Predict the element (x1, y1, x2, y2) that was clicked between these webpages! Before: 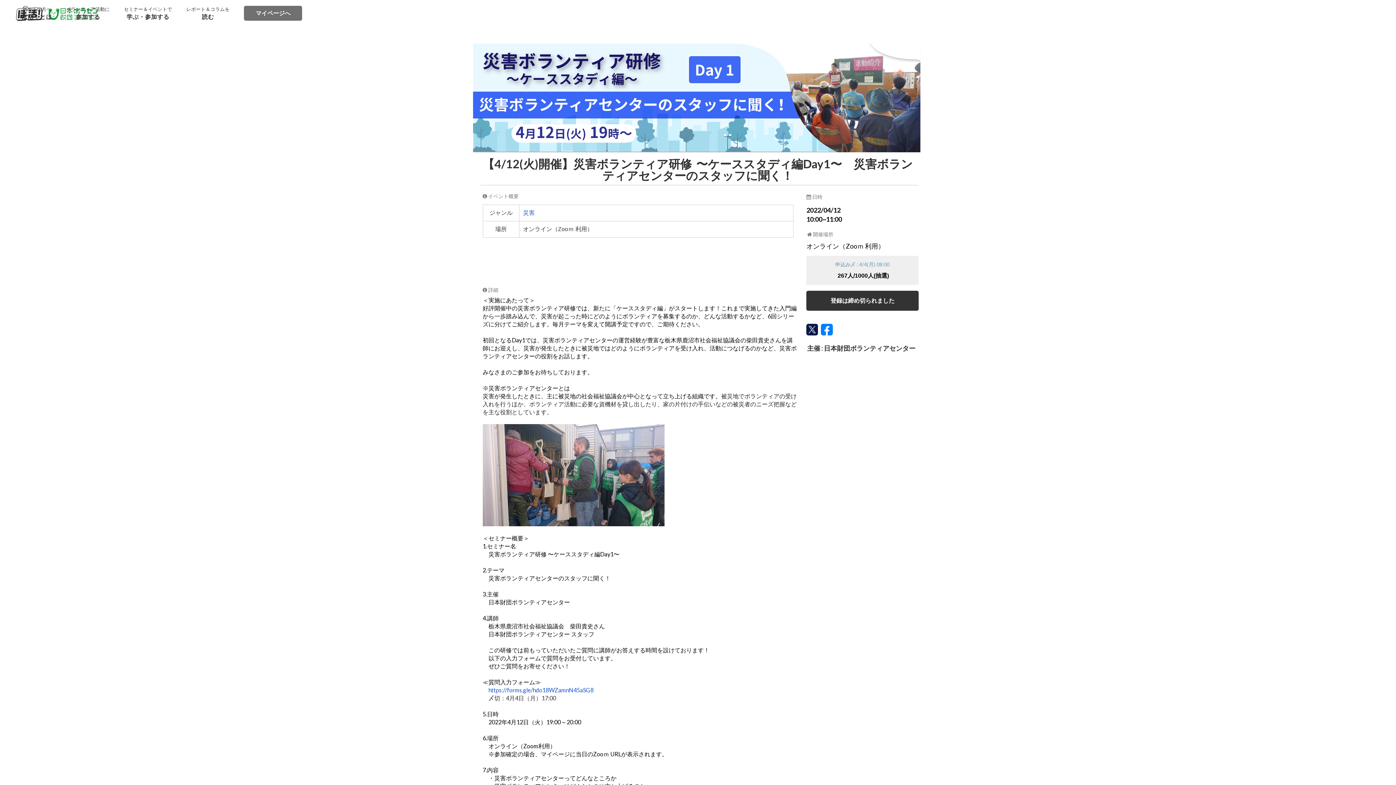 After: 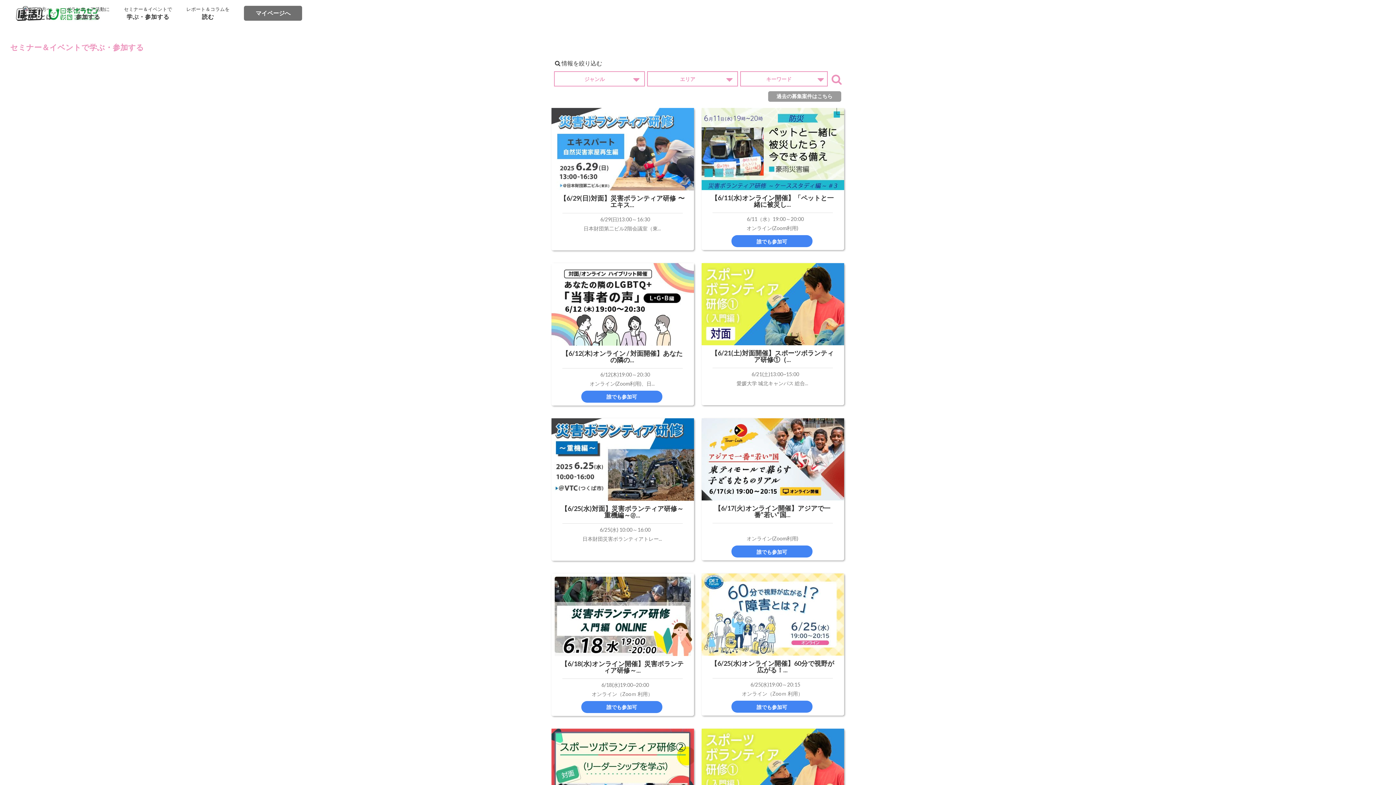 Action: bbox: (116, 3, 179, 23) label: セミナー＆イベントで
学ぶ・参加する